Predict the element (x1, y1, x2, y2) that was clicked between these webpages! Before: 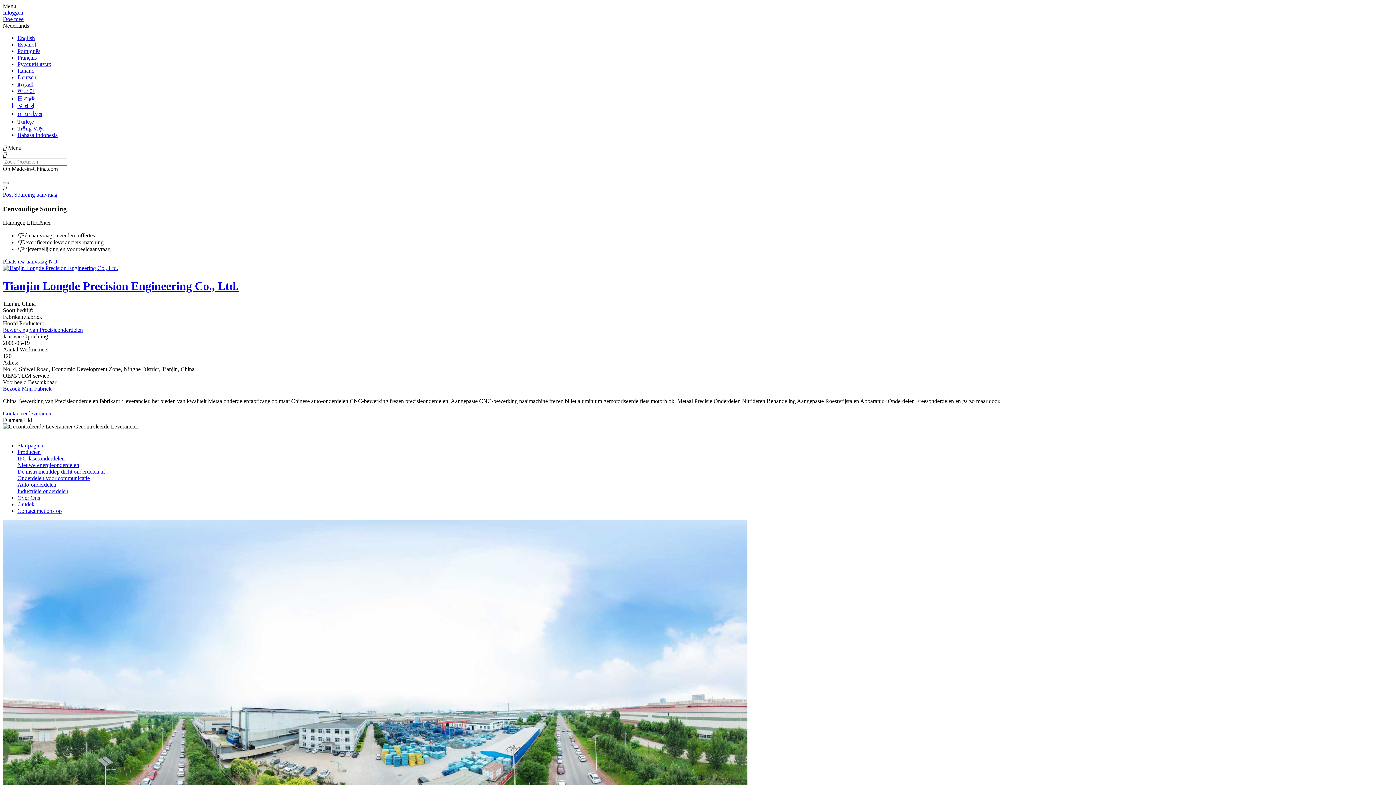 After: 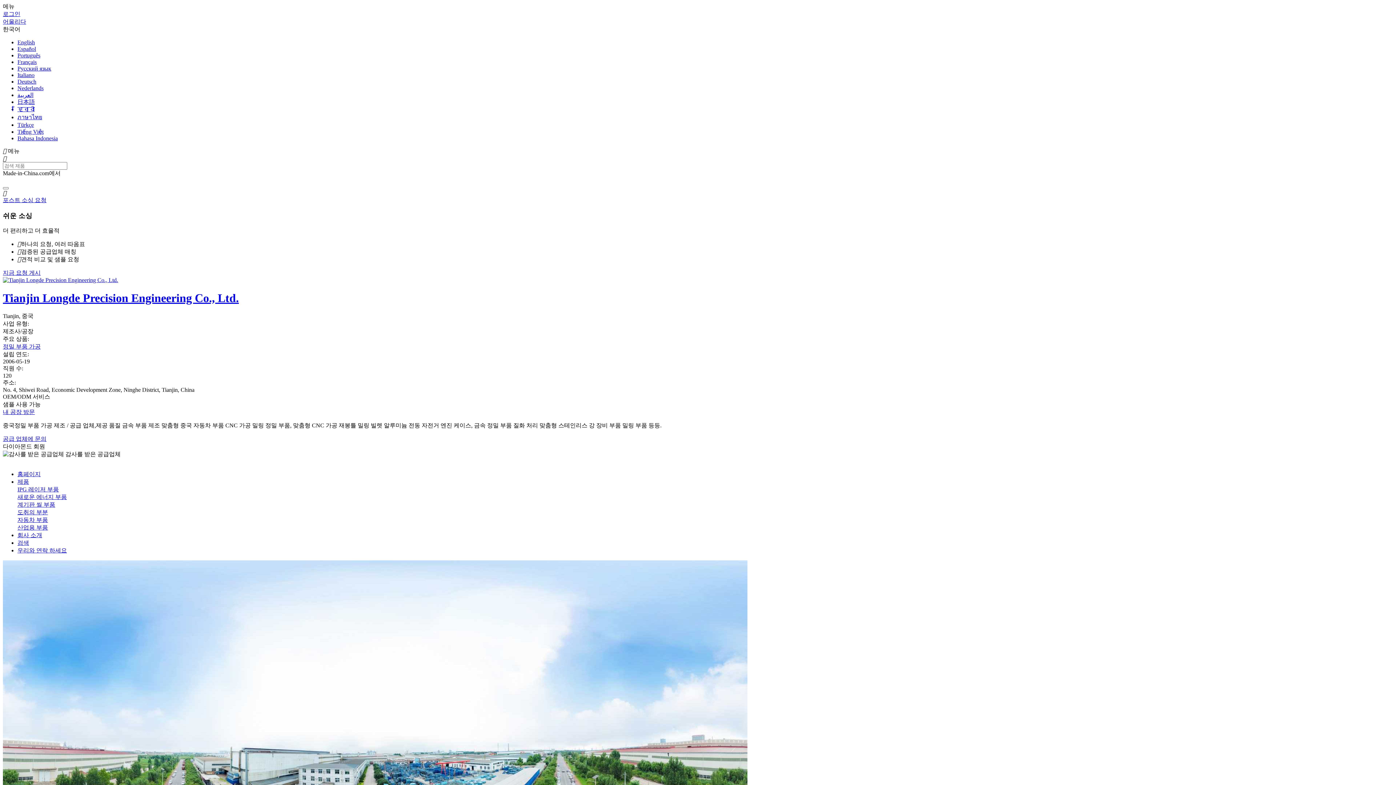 Action: label: 한국어 bbox: (17, 88, 34, 94)